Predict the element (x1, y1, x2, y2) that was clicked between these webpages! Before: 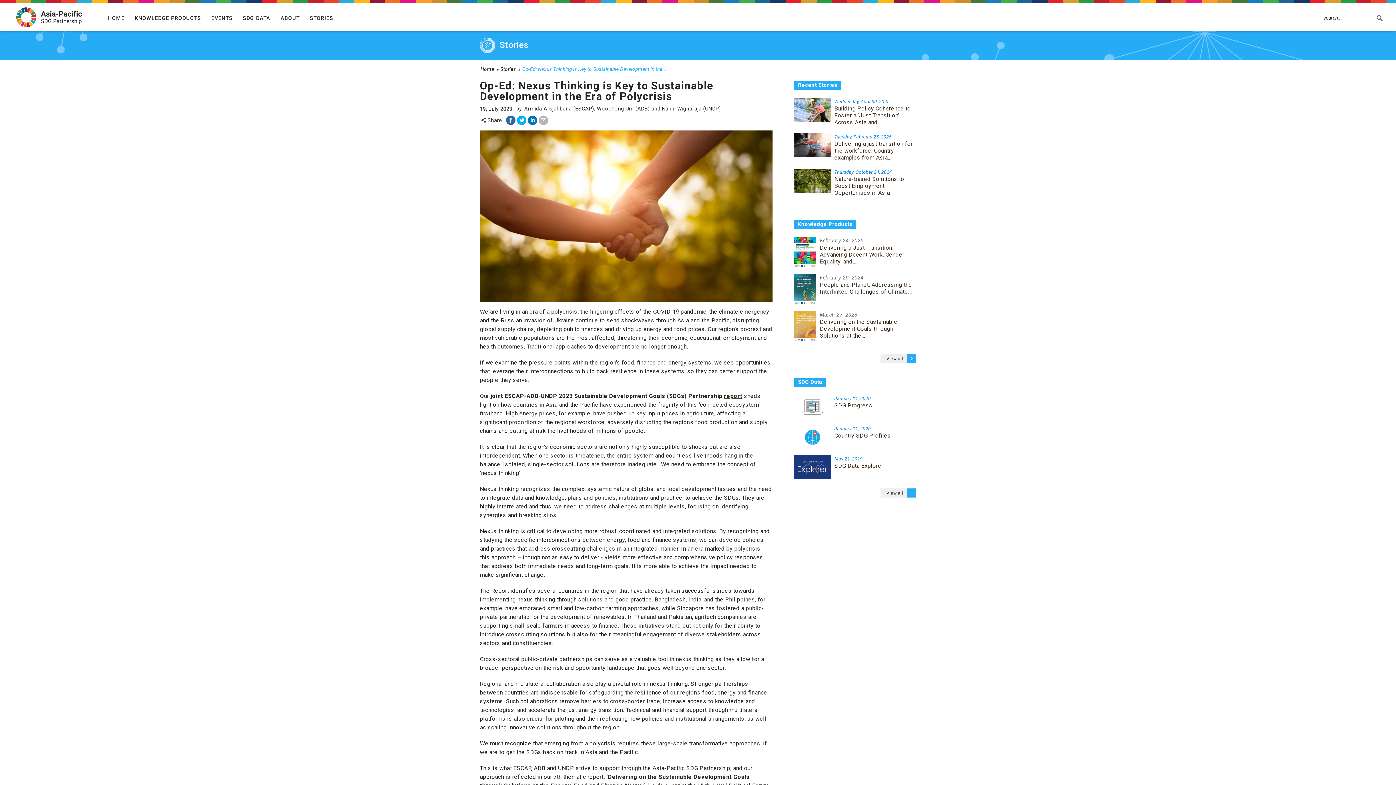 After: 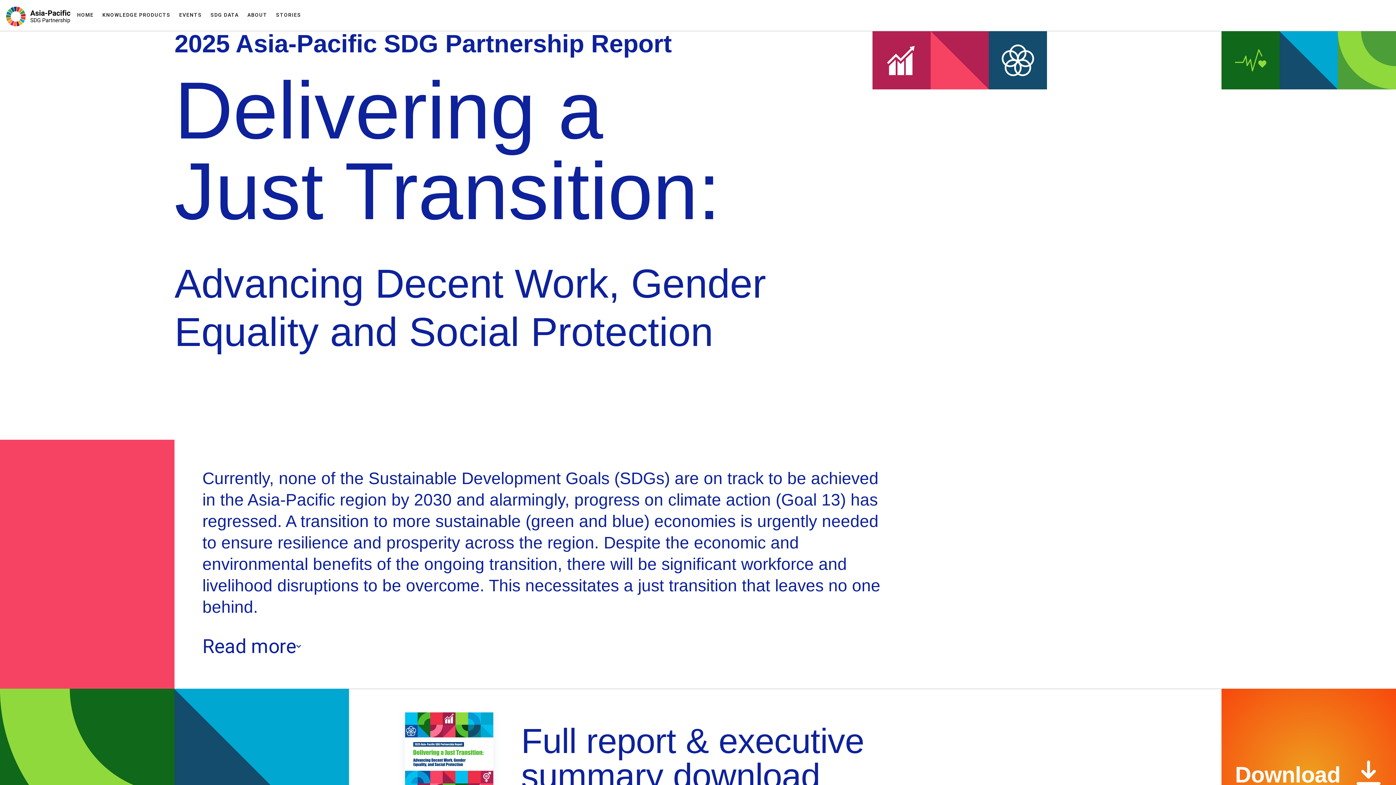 Action: bbox: (794, 237, 816, 244)